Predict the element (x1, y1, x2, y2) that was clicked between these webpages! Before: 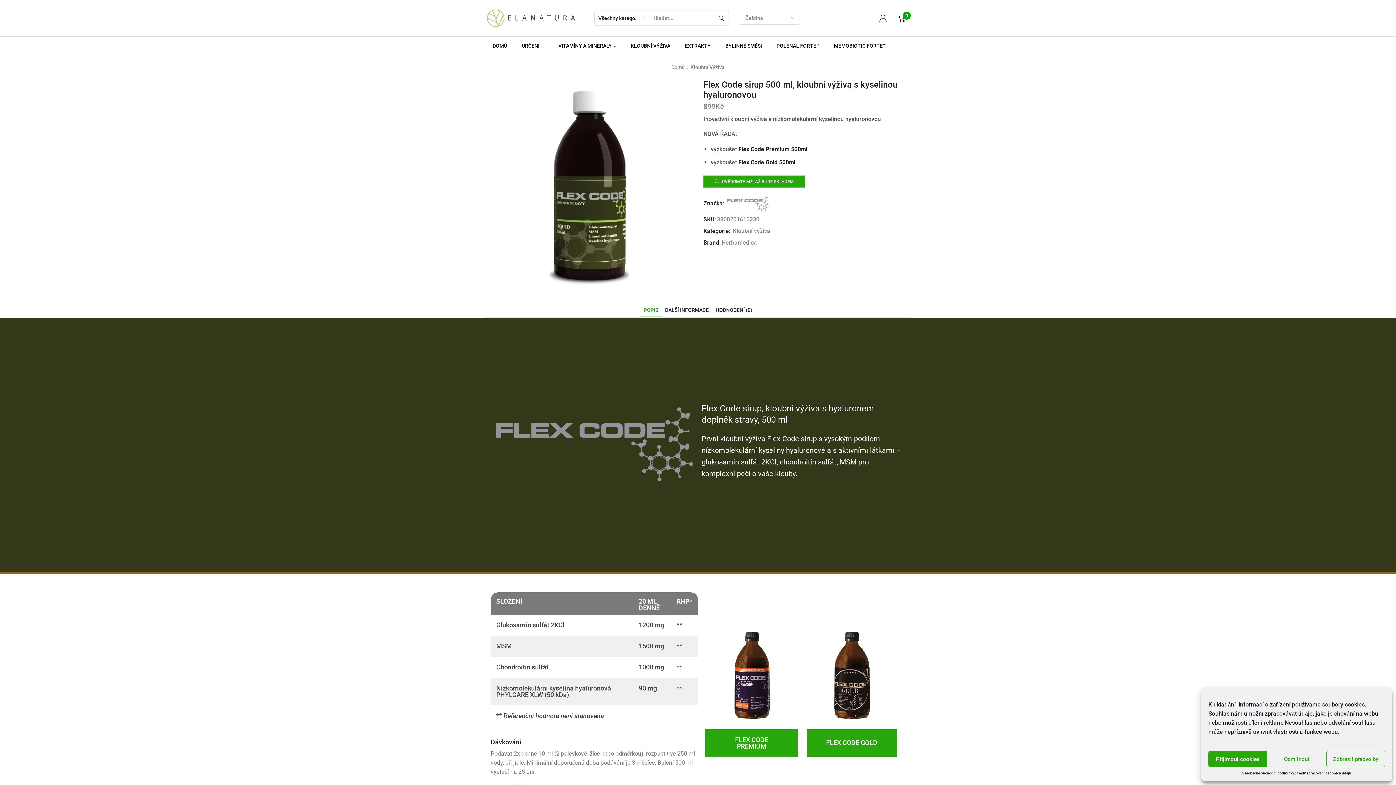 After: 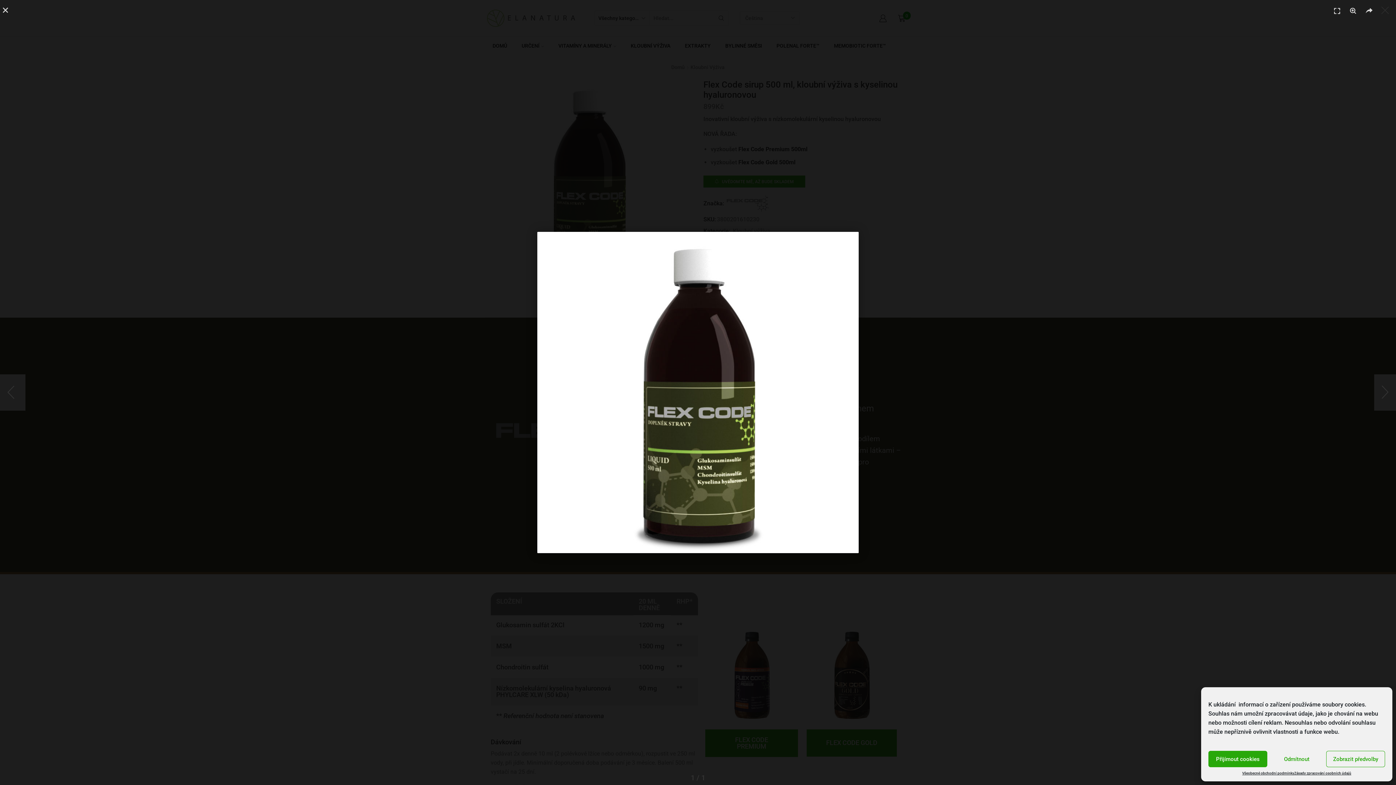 Action: bbox: (485, 179, 692, 185)